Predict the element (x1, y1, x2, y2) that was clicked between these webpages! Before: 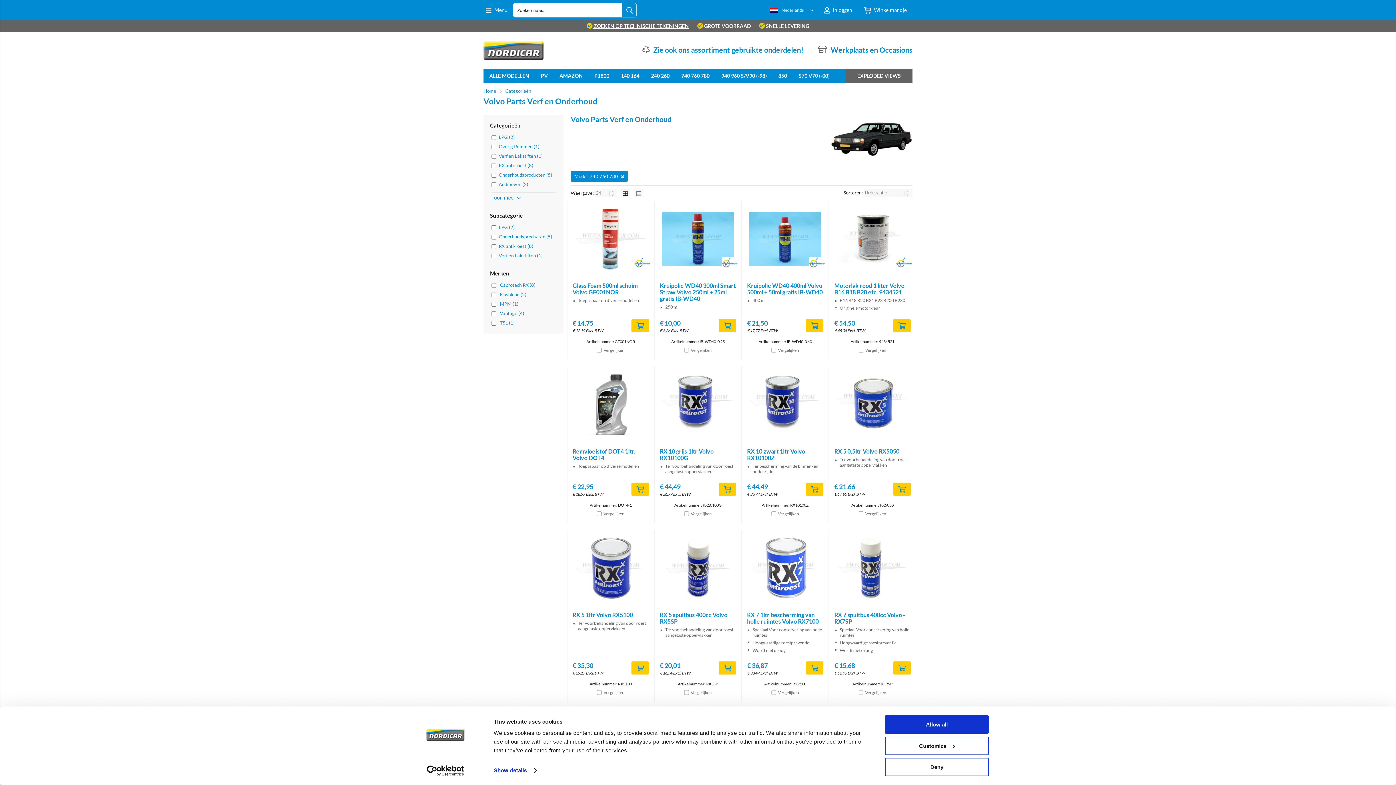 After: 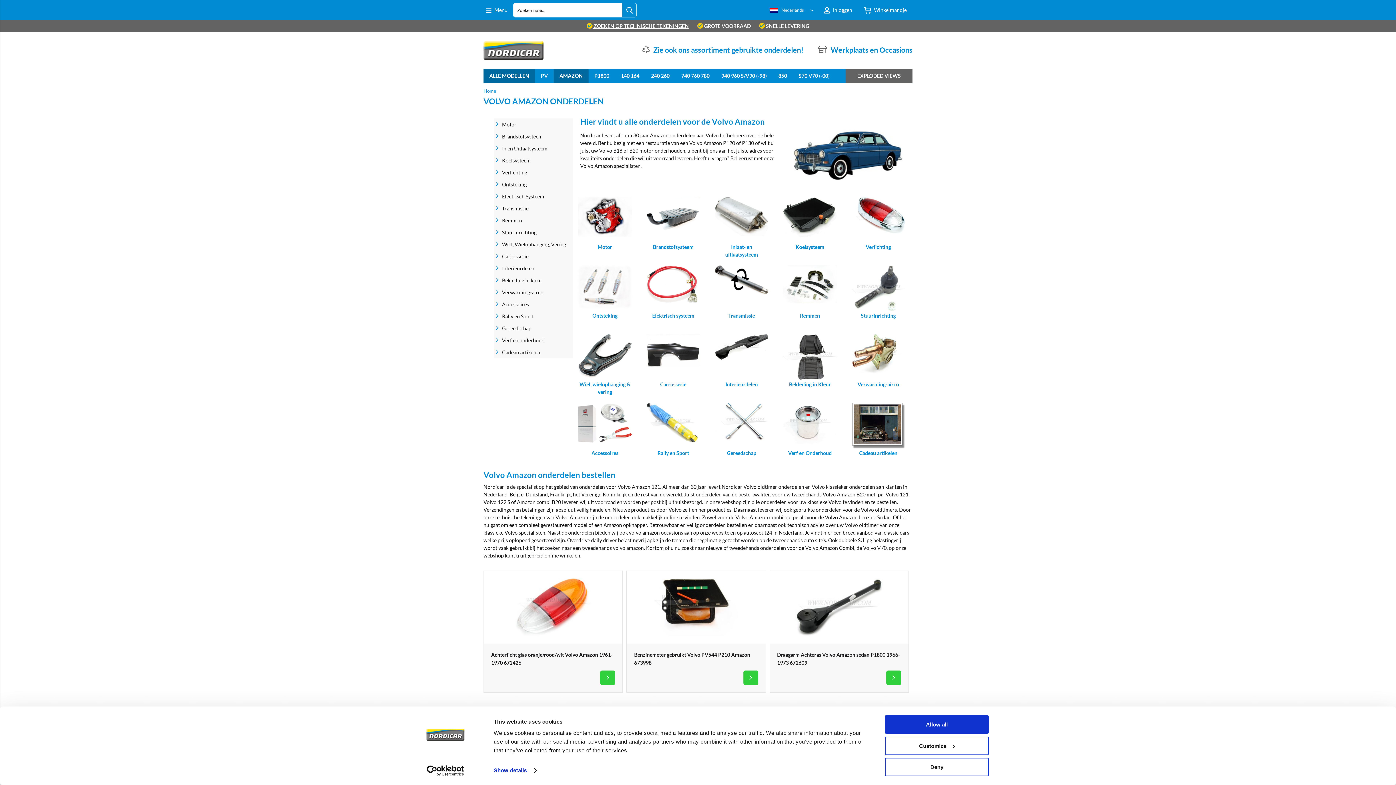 Action: bbox: (553, 69, 588, 82) label: AMAZON